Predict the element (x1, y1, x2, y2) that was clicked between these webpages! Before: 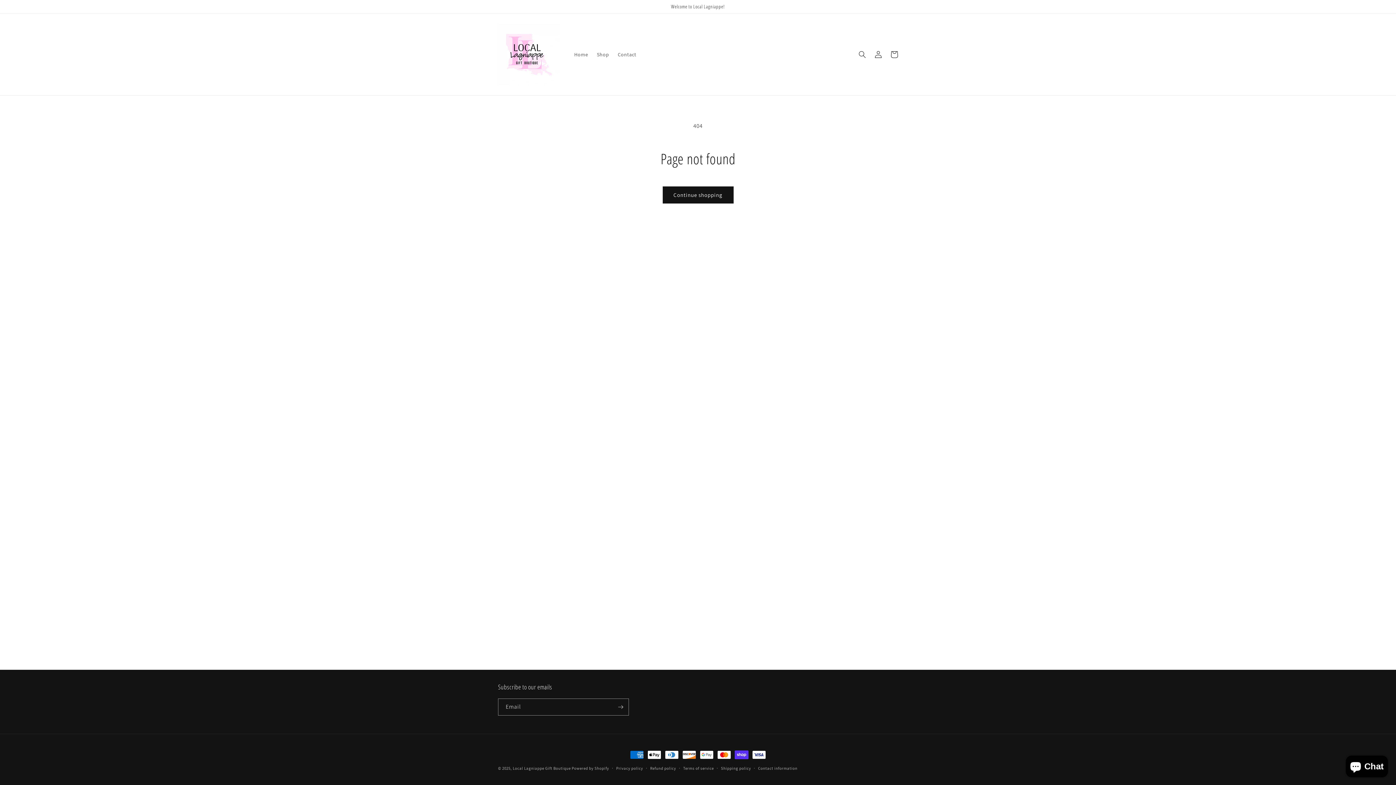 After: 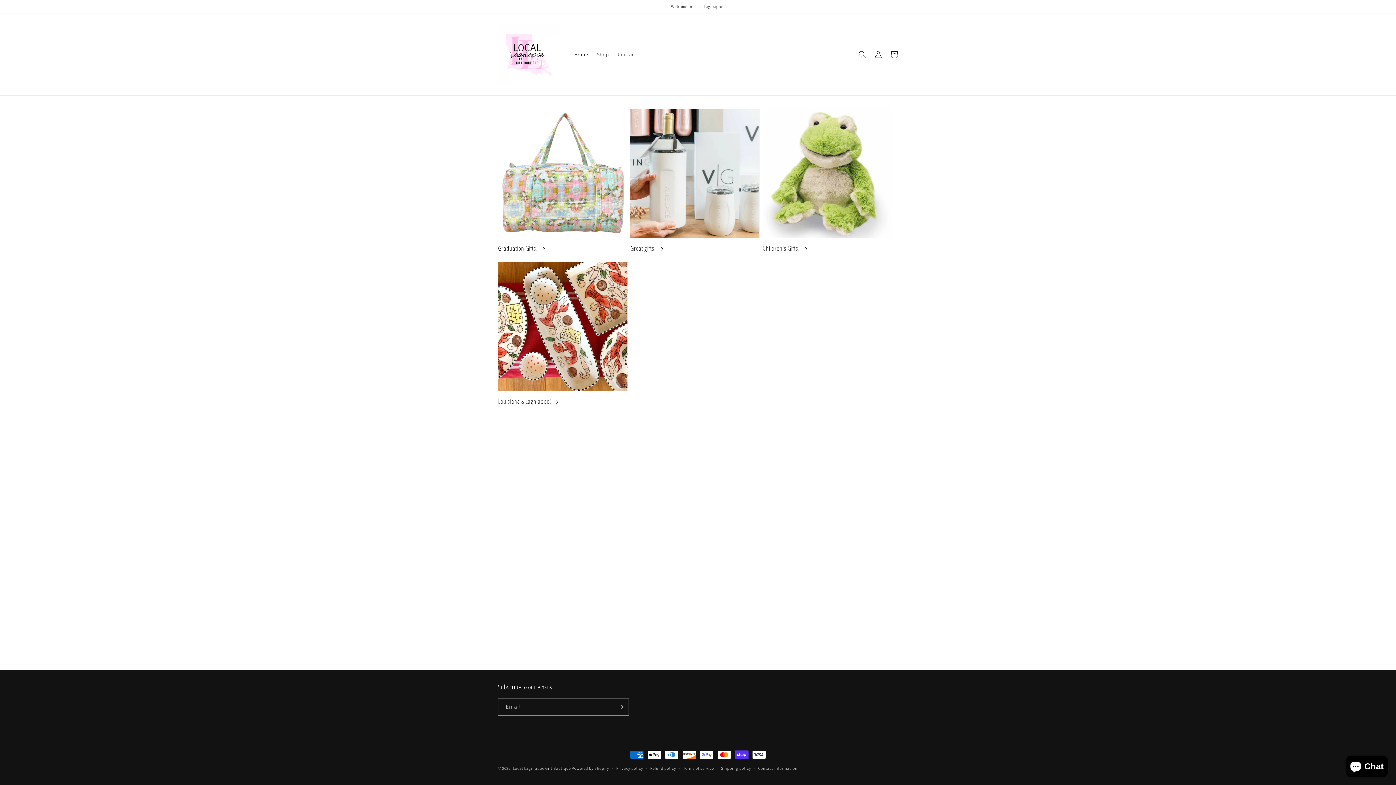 Action: bbox: (512, 766, 570, 771) label: Local Lagniappe Gift Boutique